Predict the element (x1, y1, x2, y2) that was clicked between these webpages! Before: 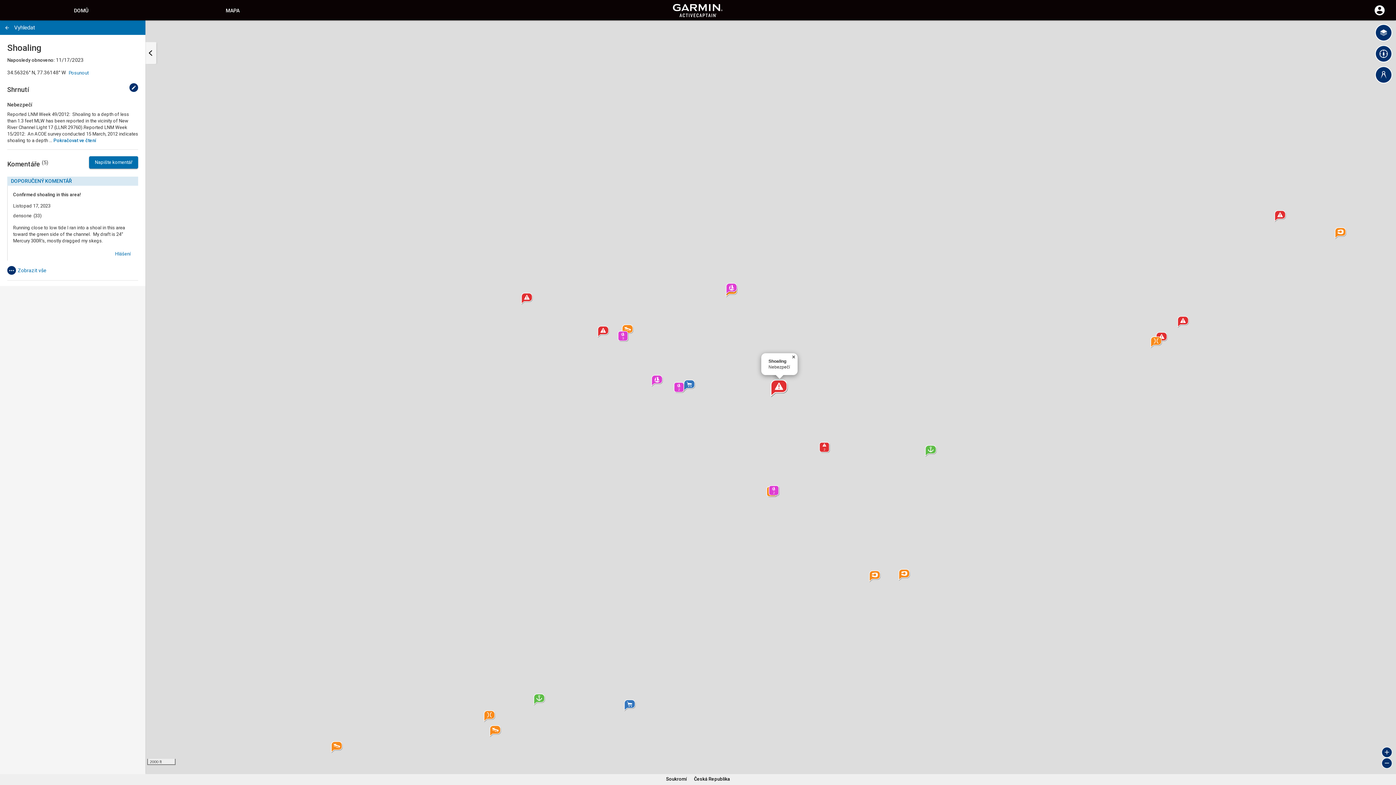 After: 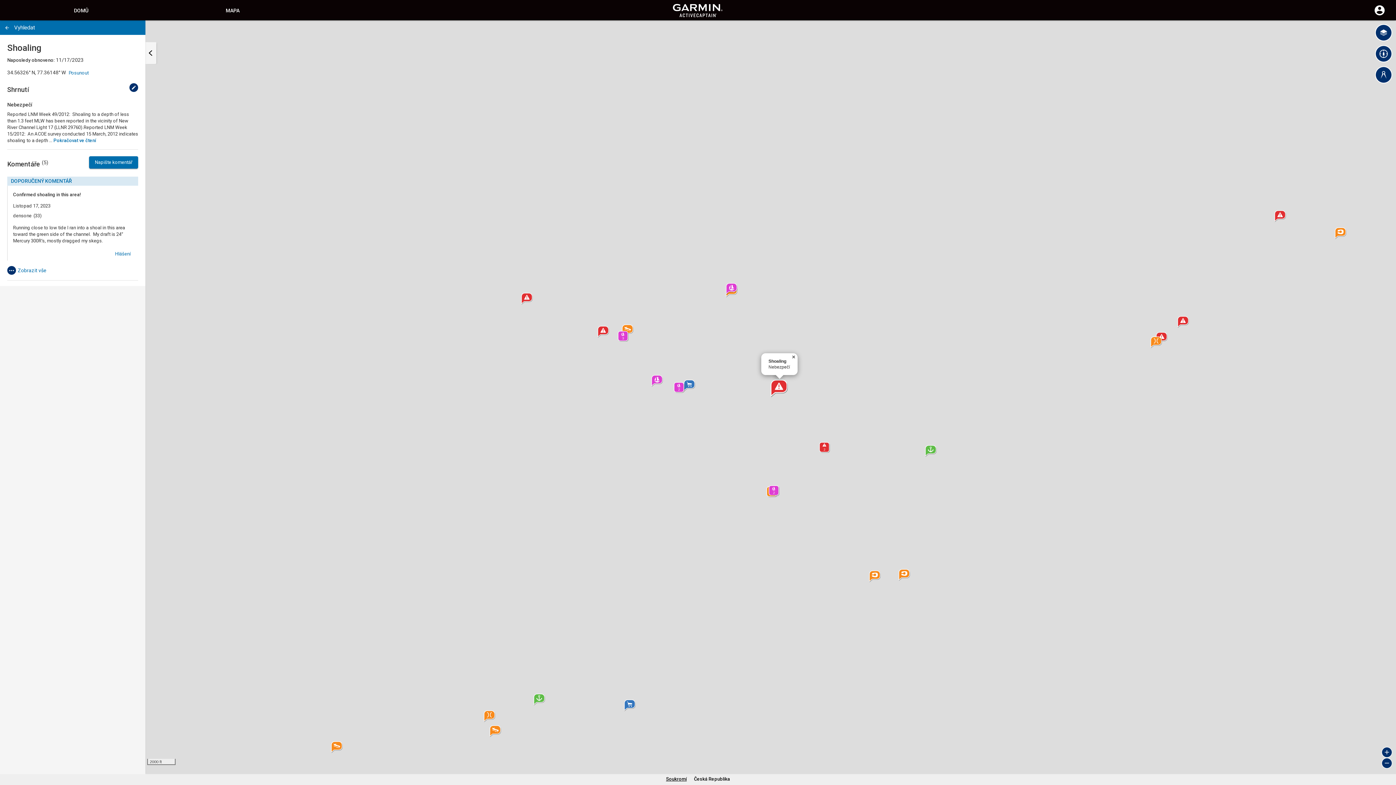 Action: label: Soukromí bbox: (666, 776, 686, 782)